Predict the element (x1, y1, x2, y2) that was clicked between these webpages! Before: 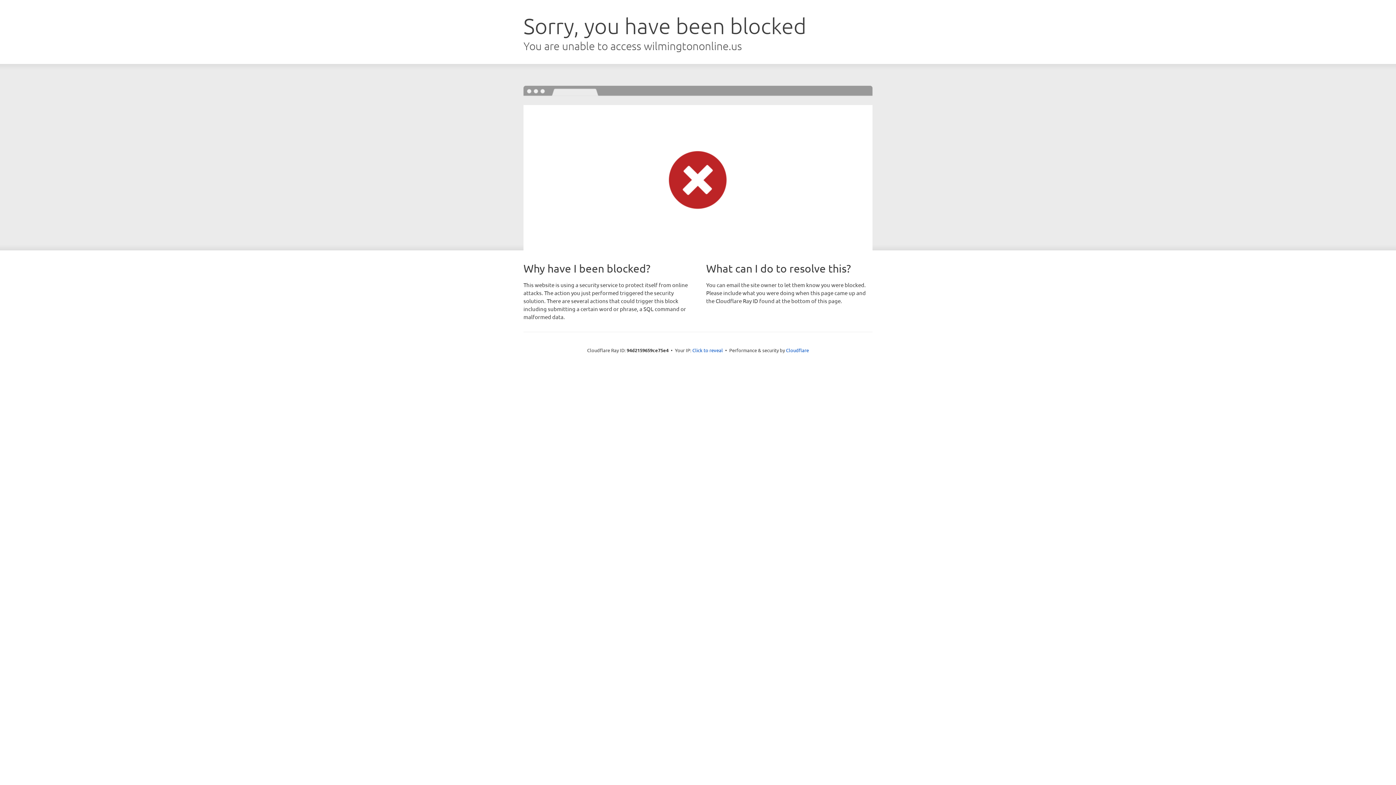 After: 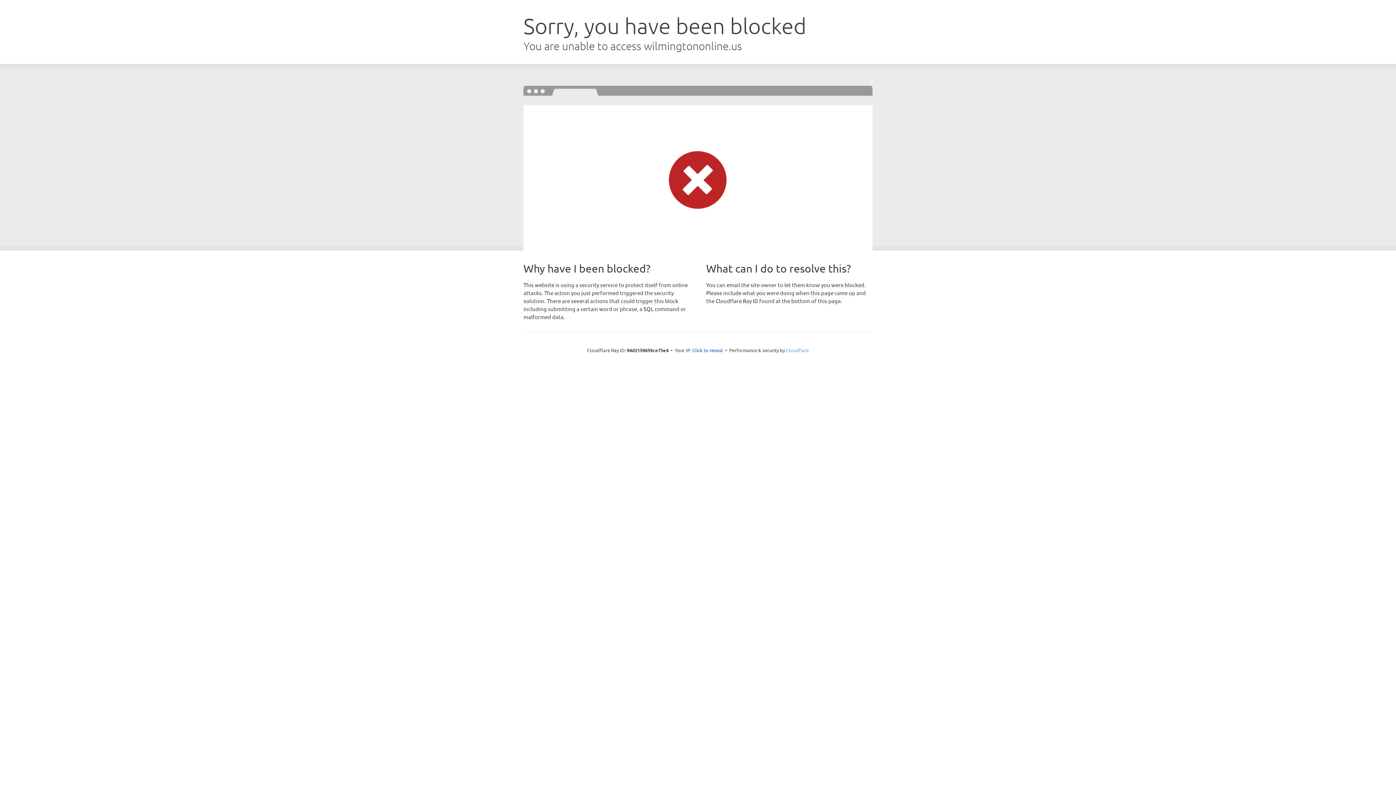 Action: bbox: (786, 347, 809, 353) label: Cloudflare